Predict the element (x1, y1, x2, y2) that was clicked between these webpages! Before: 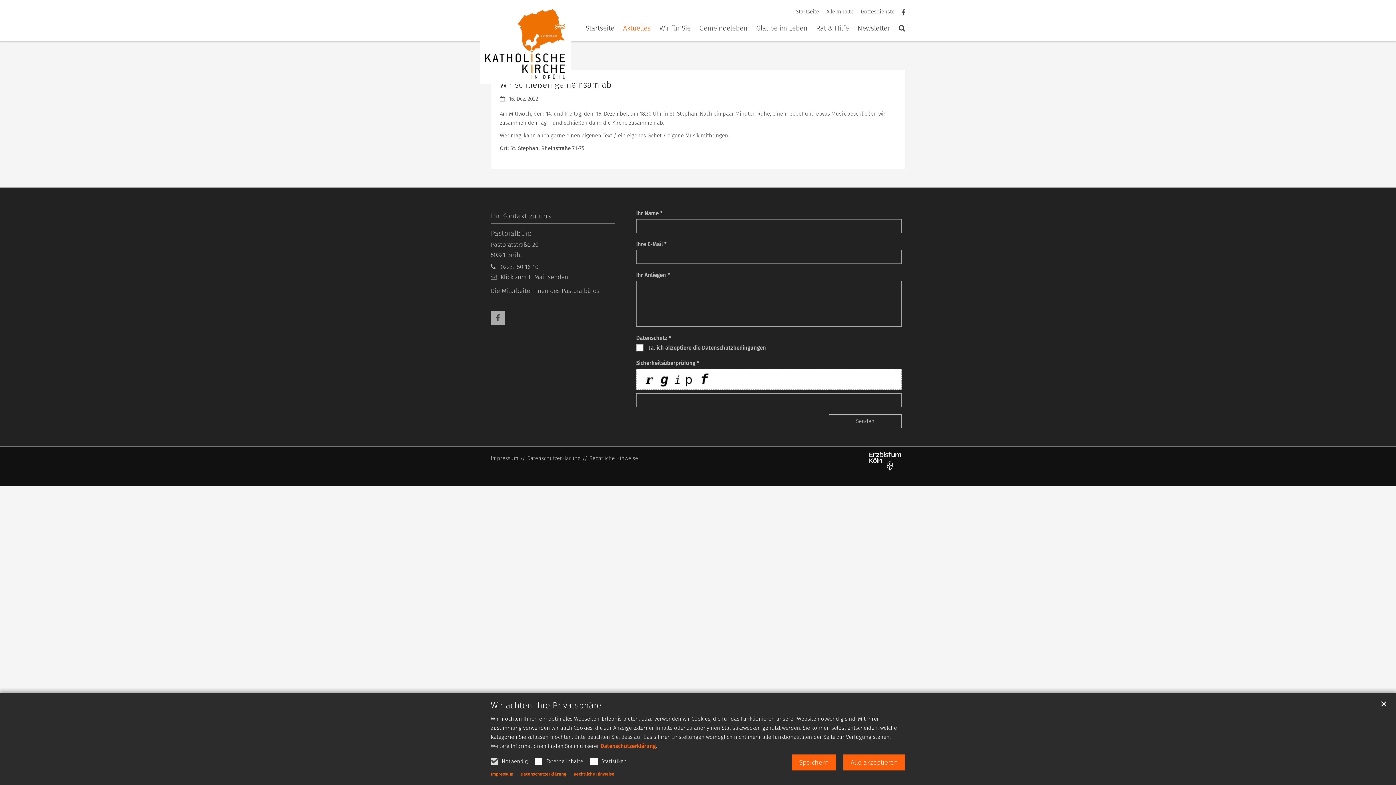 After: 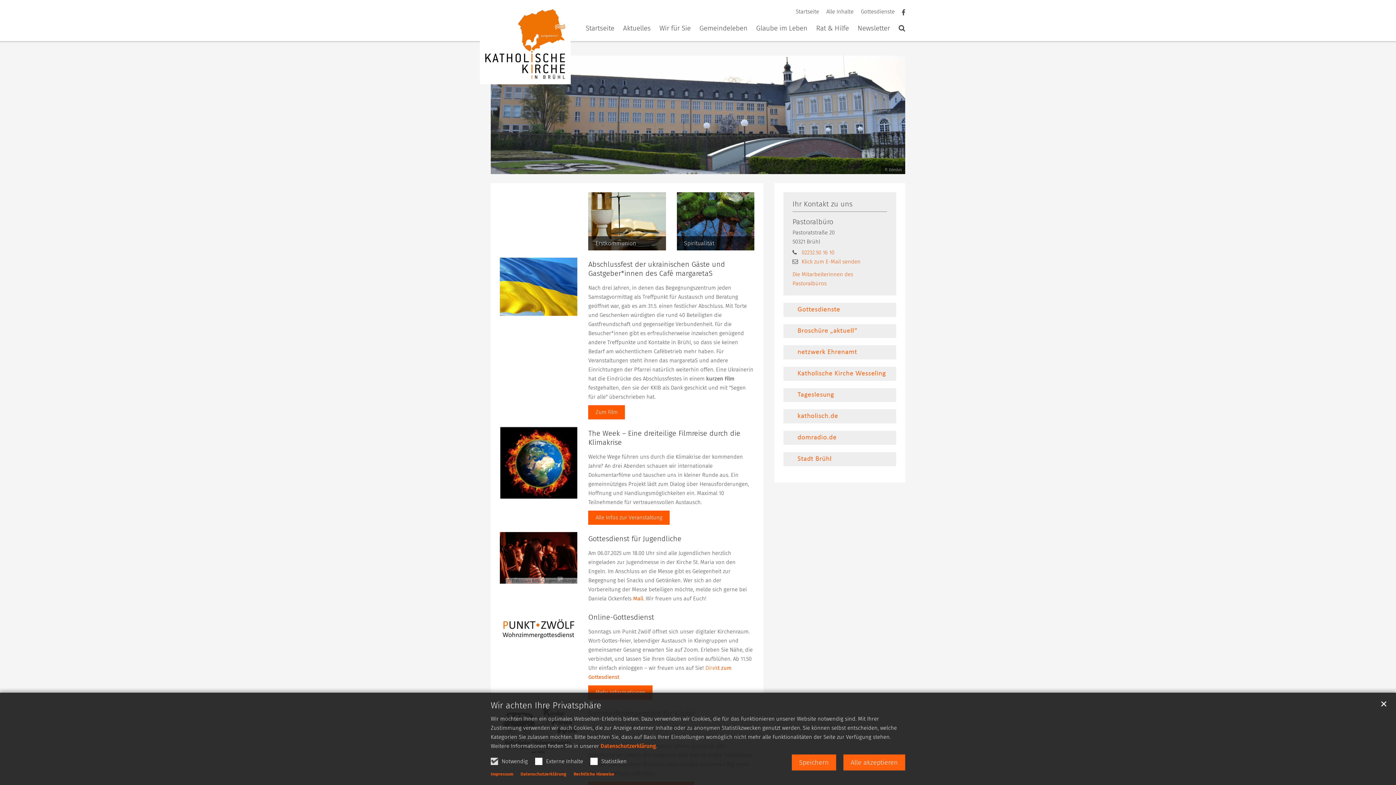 Action: bbox: (585, 24, 614, 34) label: Startseite